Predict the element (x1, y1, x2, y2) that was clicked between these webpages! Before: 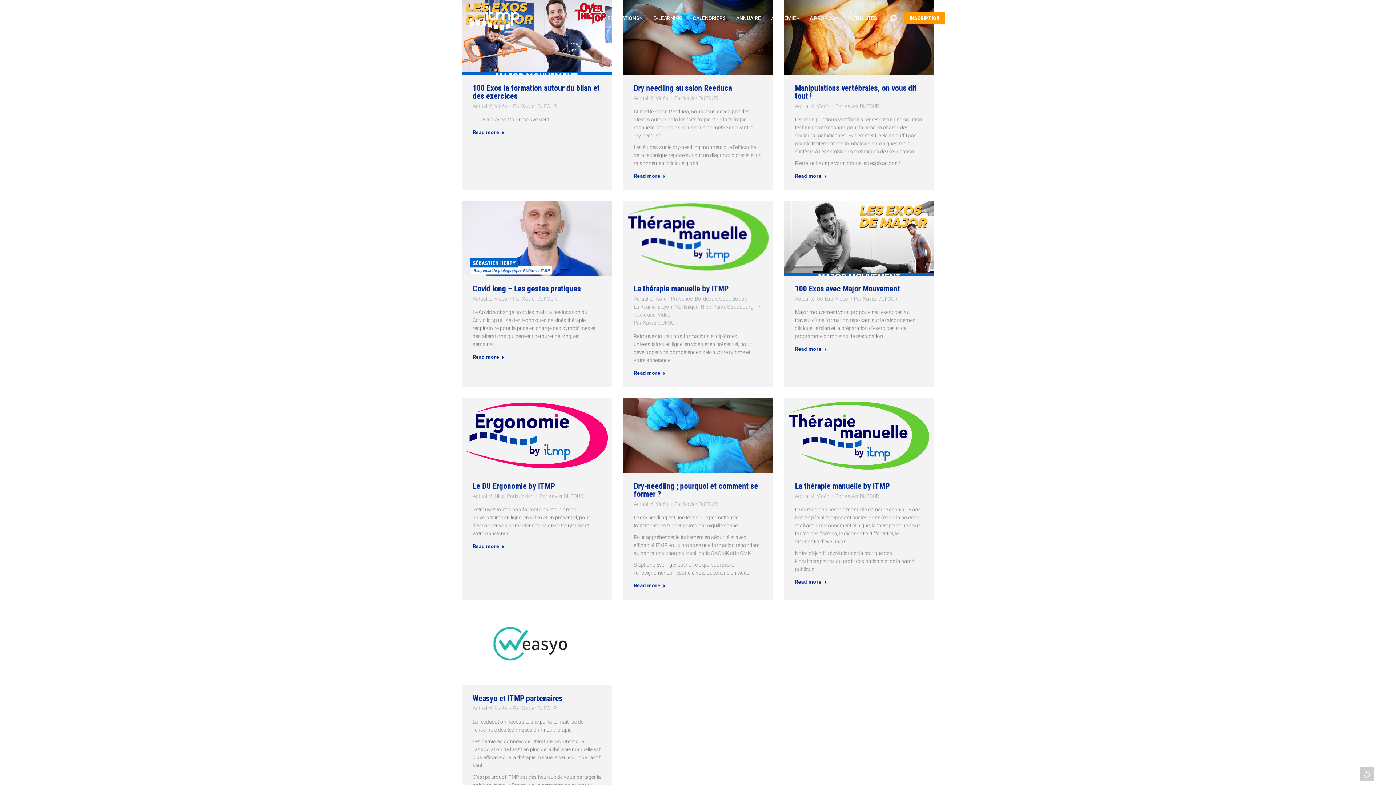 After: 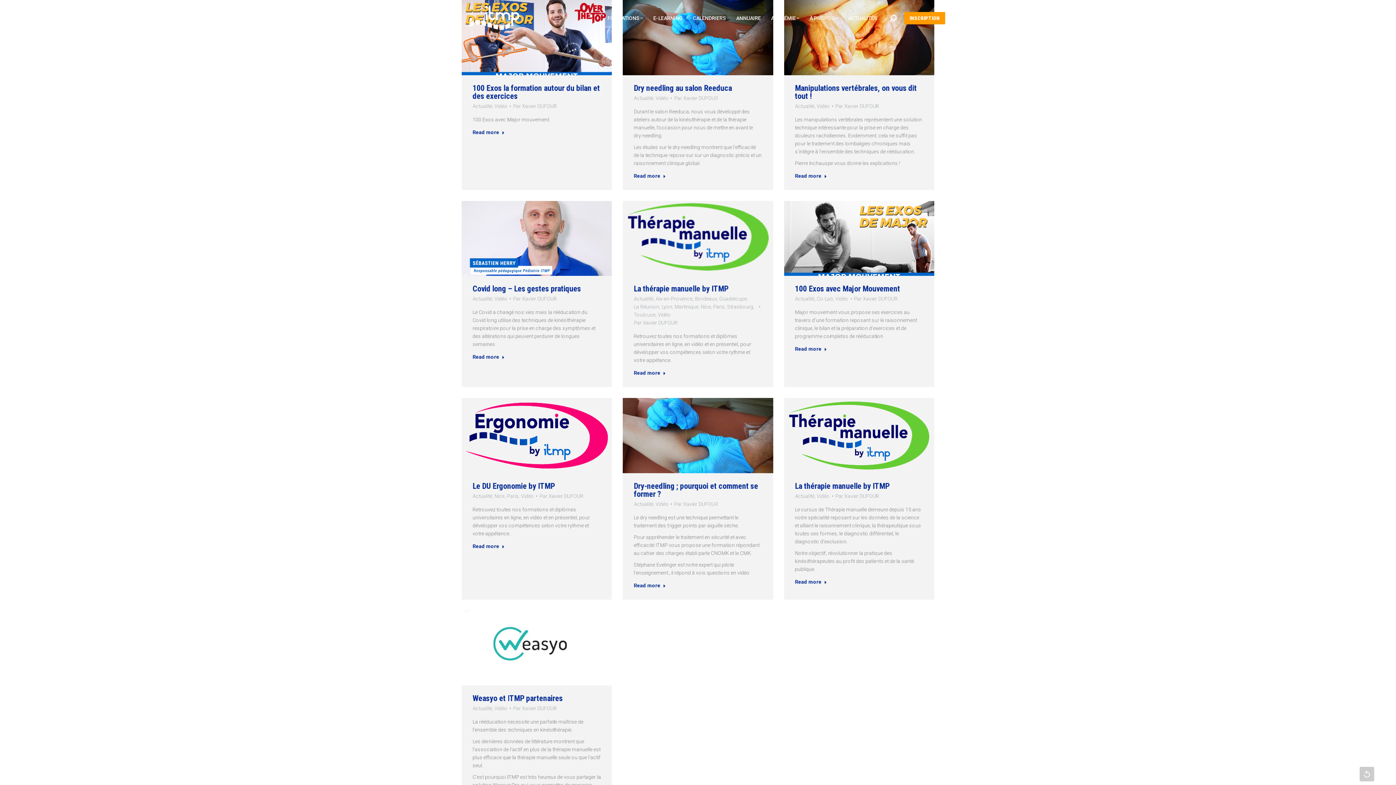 Action: bbox: (655, 94, 668, 102) label: Vidéo